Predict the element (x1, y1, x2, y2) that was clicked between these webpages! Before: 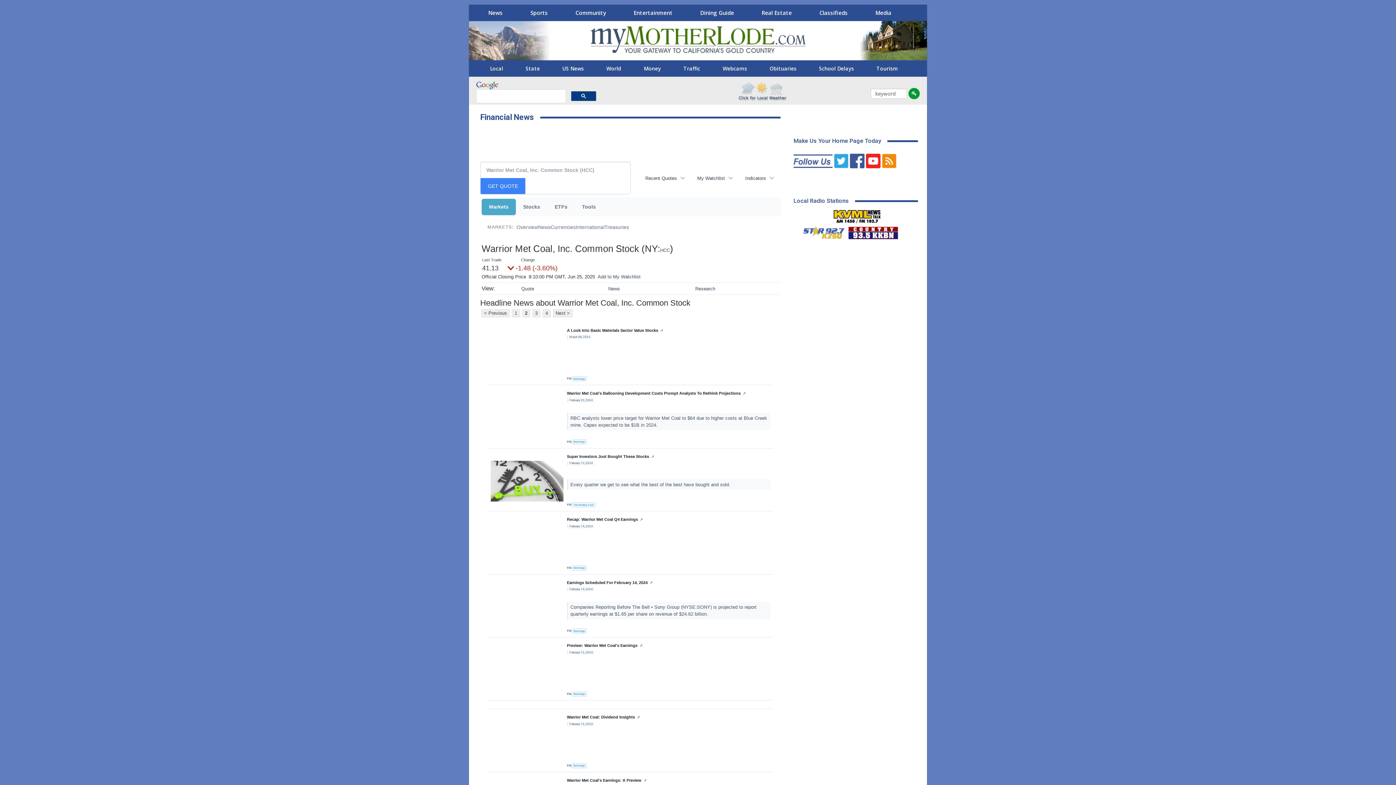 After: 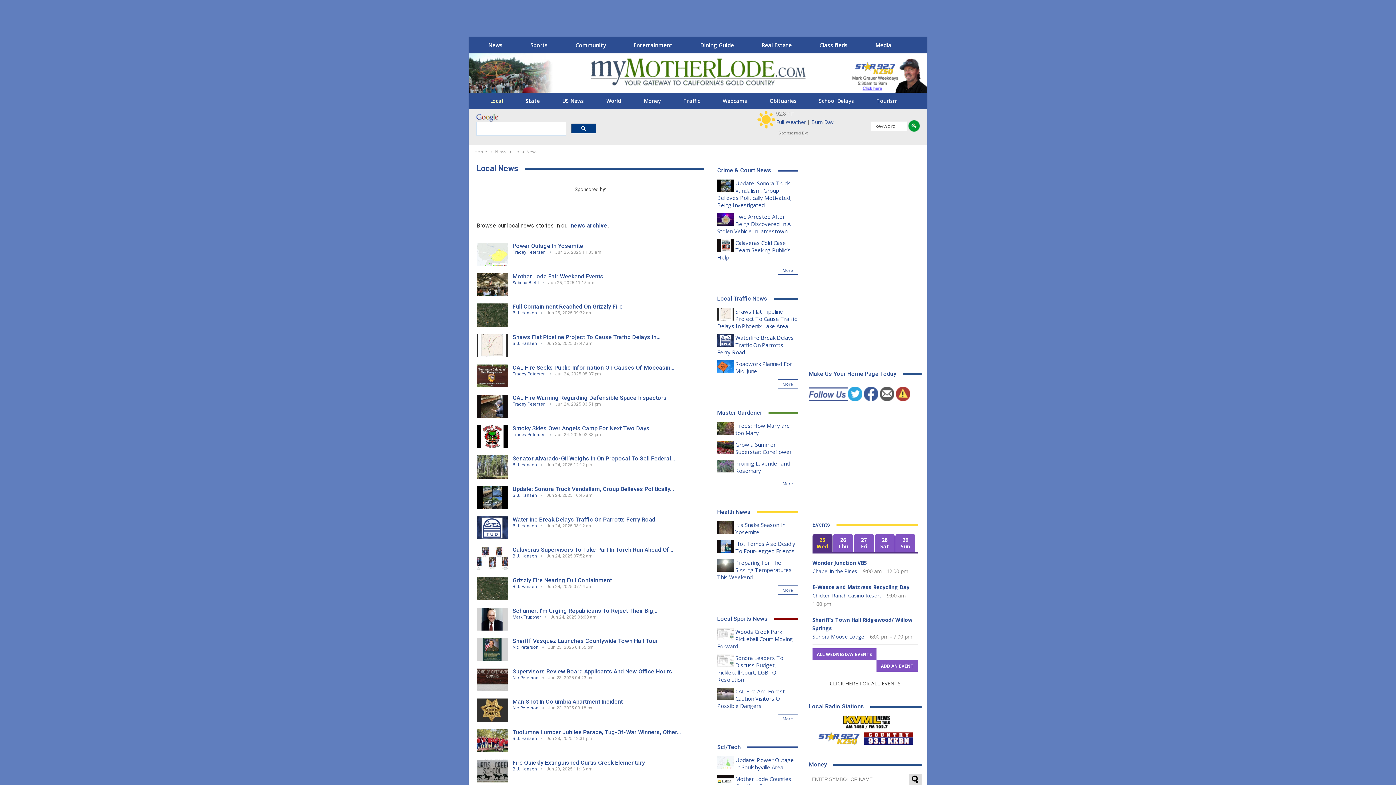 Action: bbox: (480, 62, 513, 74) label: Local